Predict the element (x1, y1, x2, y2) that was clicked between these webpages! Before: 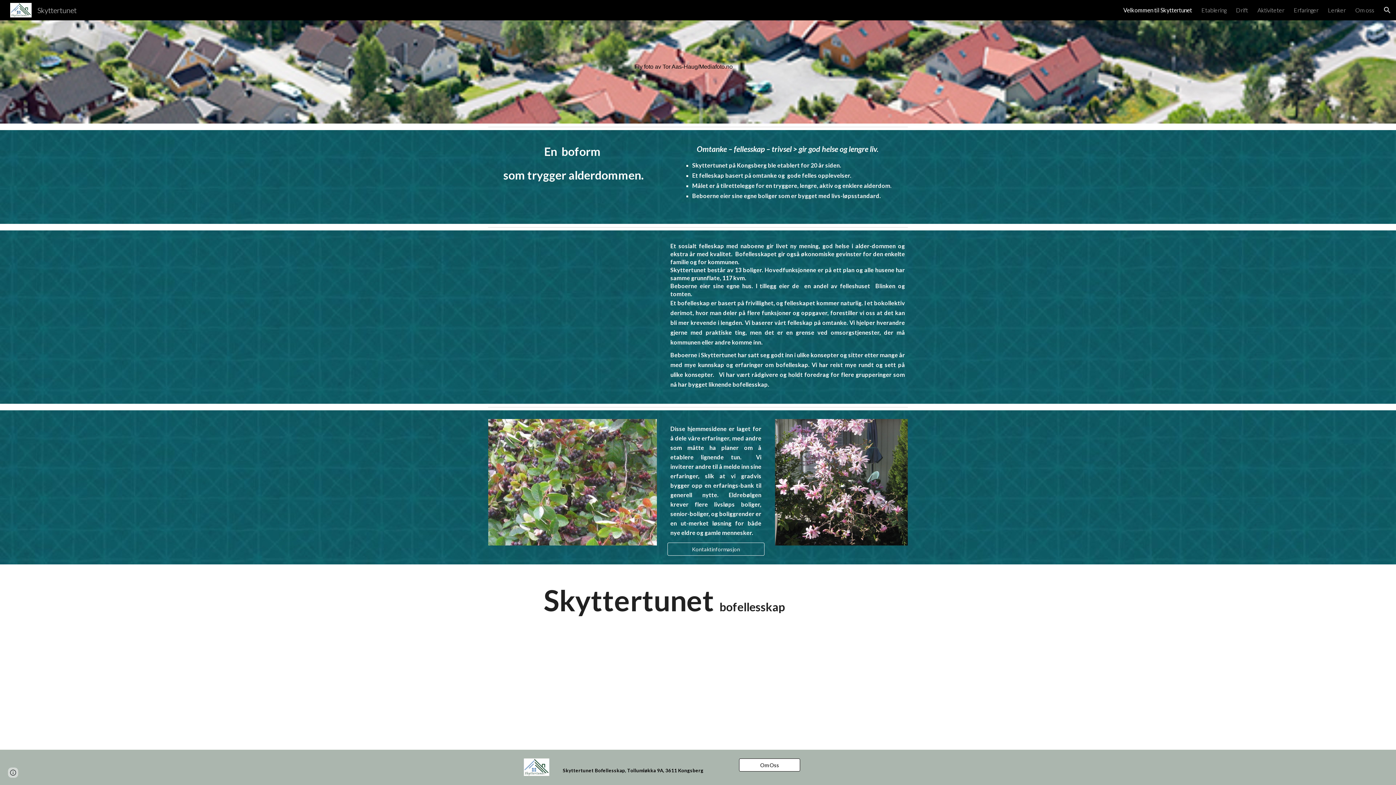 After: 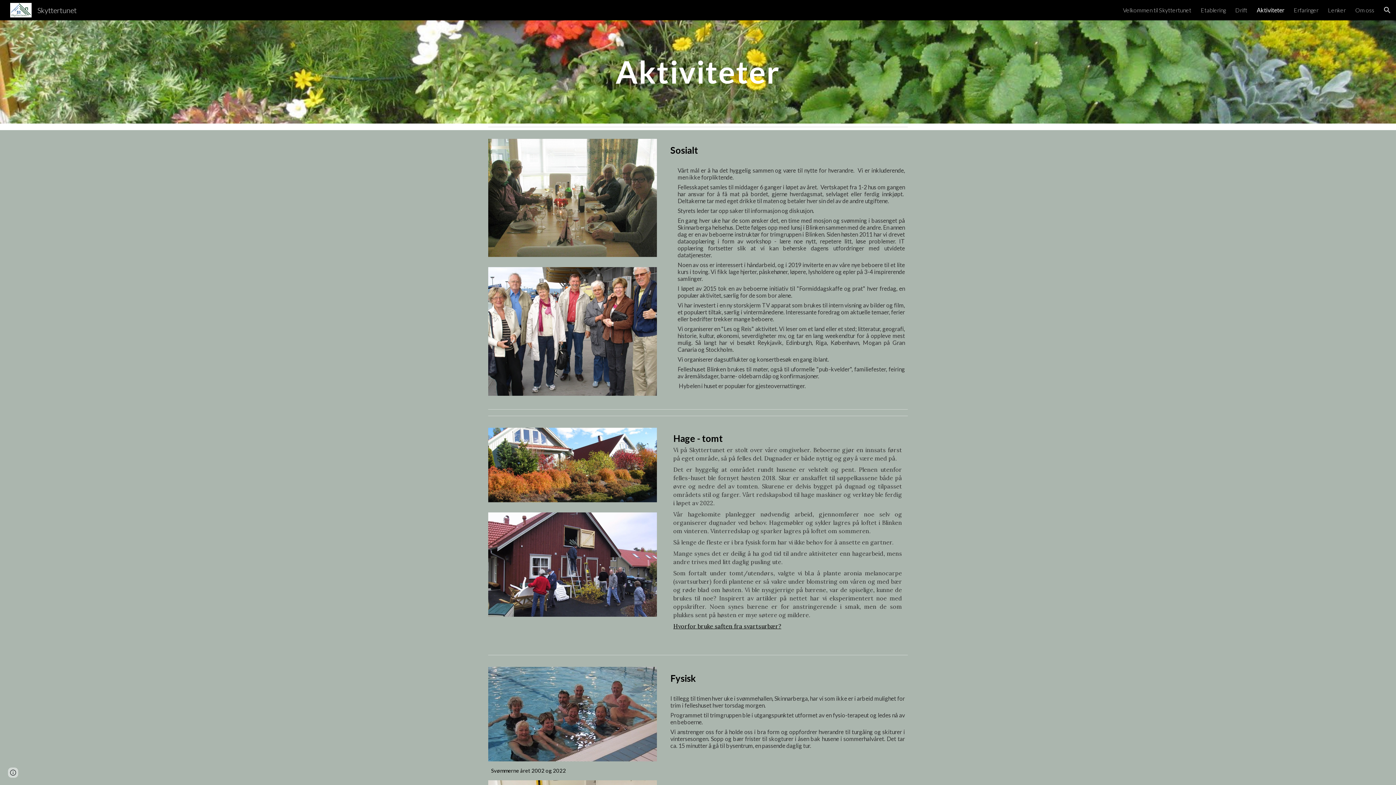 Action: label: Aktiviteter bbox: (1257, 6, 1284, 13)